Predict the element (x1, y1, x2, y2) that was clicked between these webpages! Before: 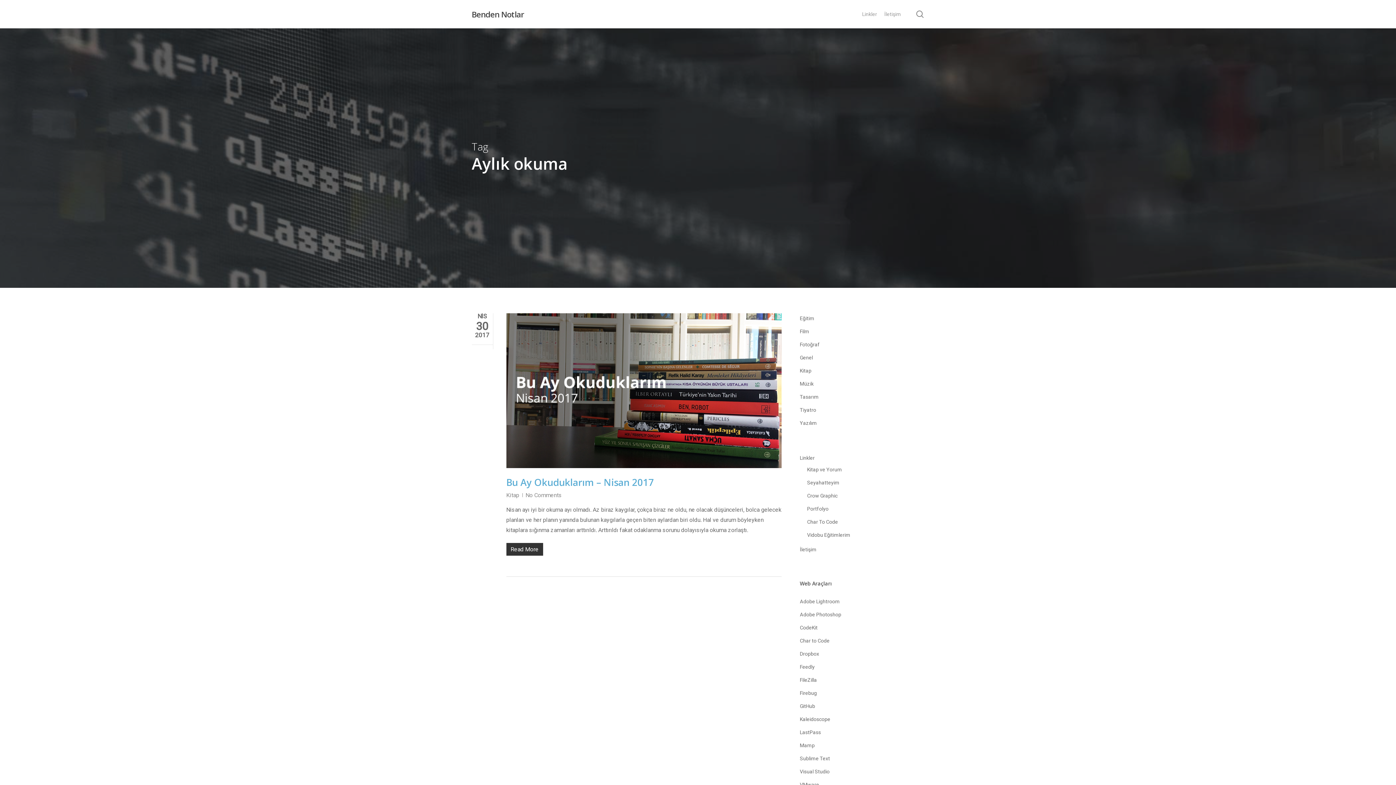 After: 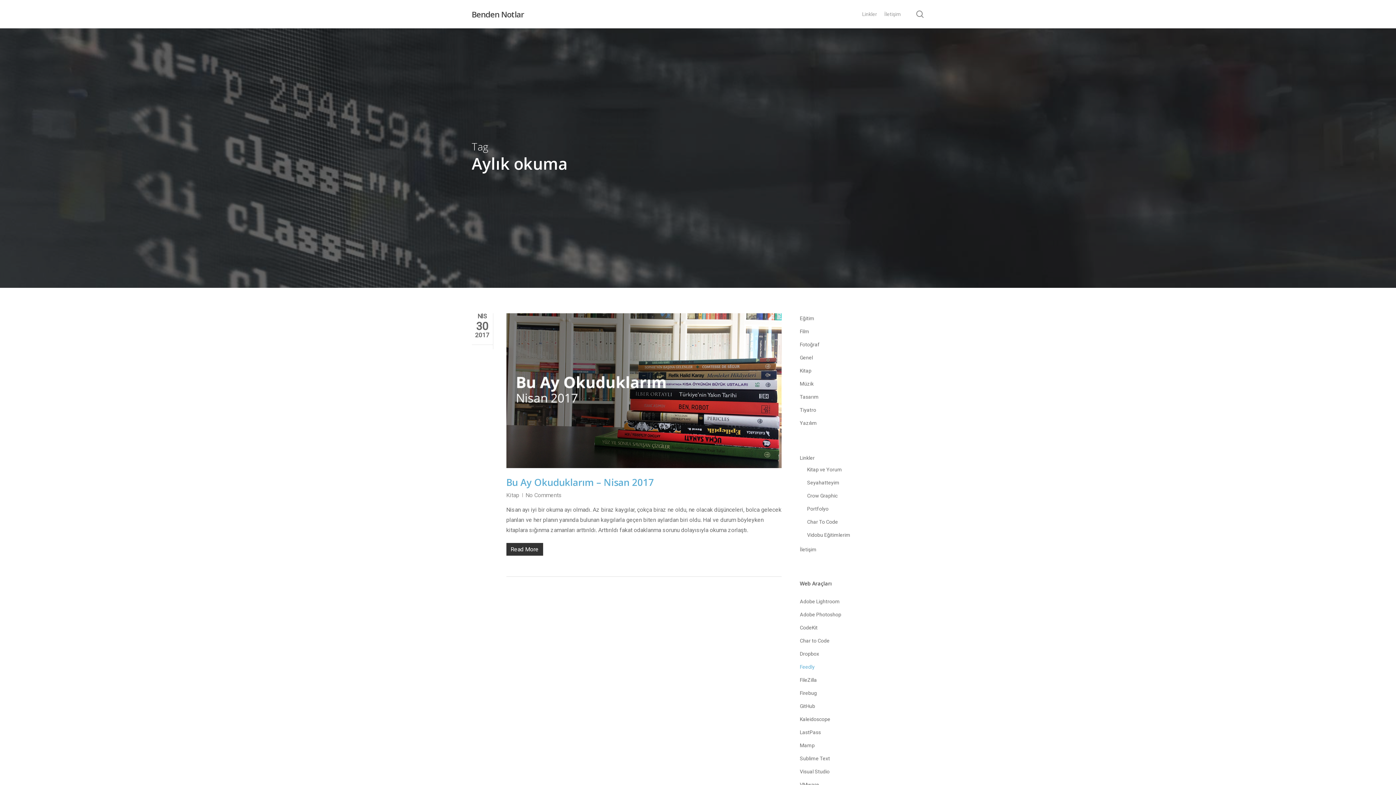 Action: label: Feedly bbox: (800, 662, 924, 672)